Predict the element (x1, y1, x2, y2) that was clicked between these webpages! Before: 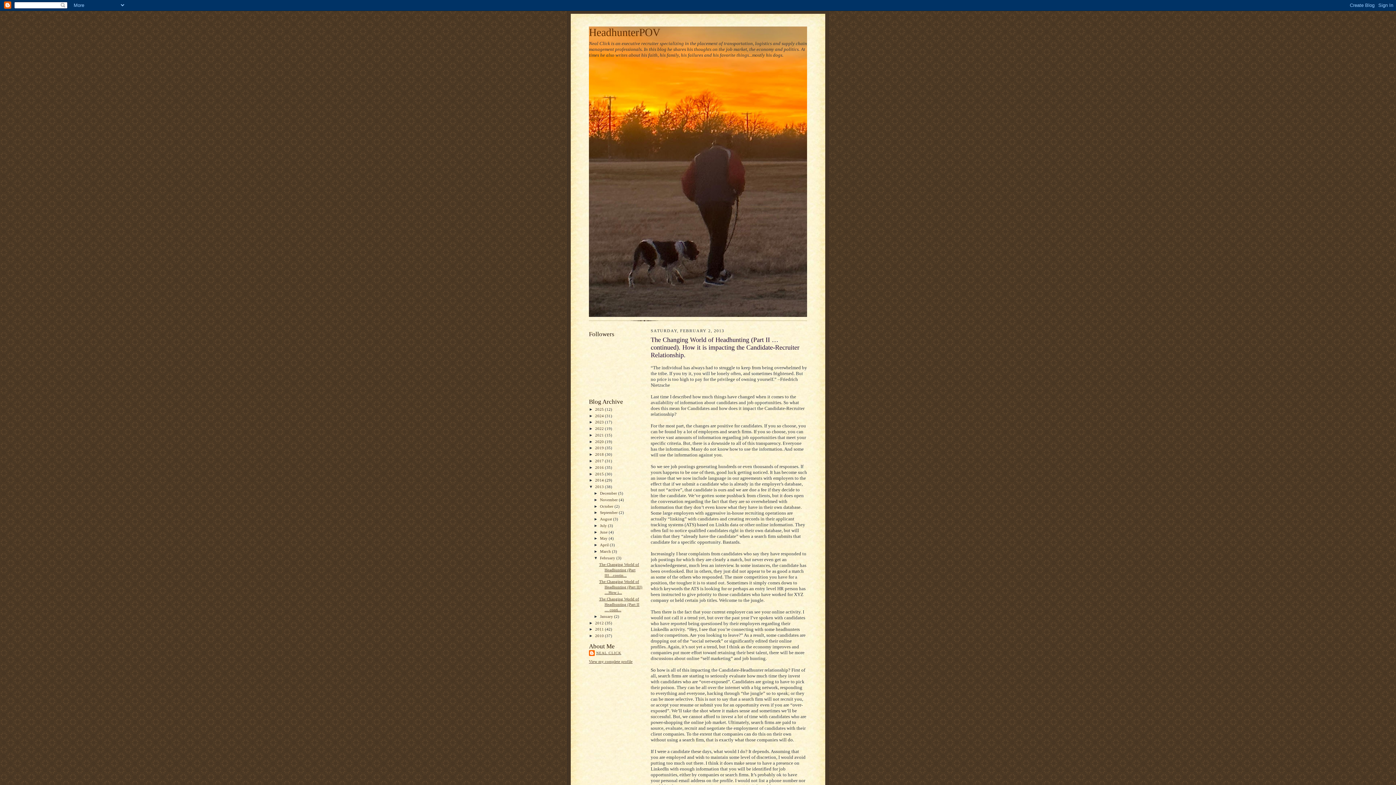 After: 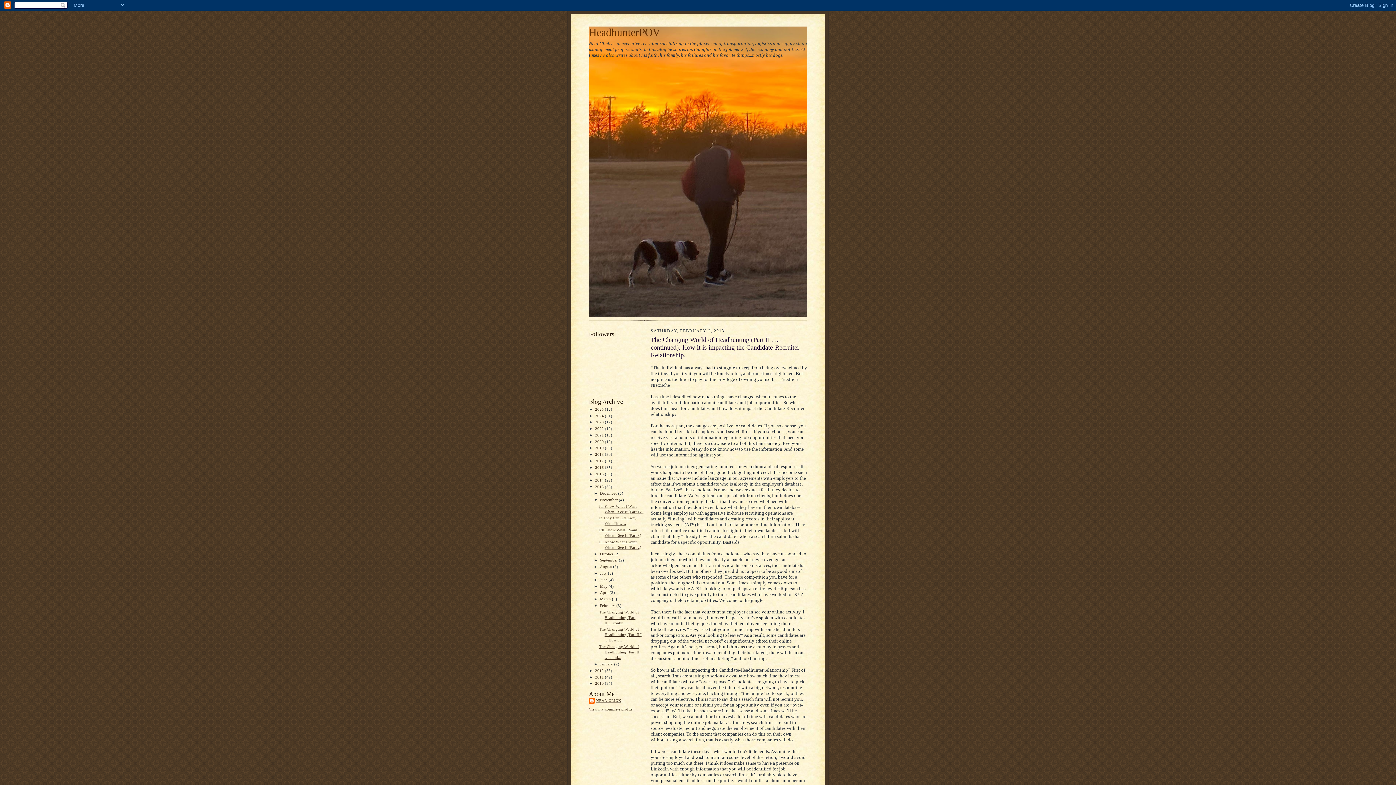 Action: label: ►   bbox: (593, 497, 600, 502)